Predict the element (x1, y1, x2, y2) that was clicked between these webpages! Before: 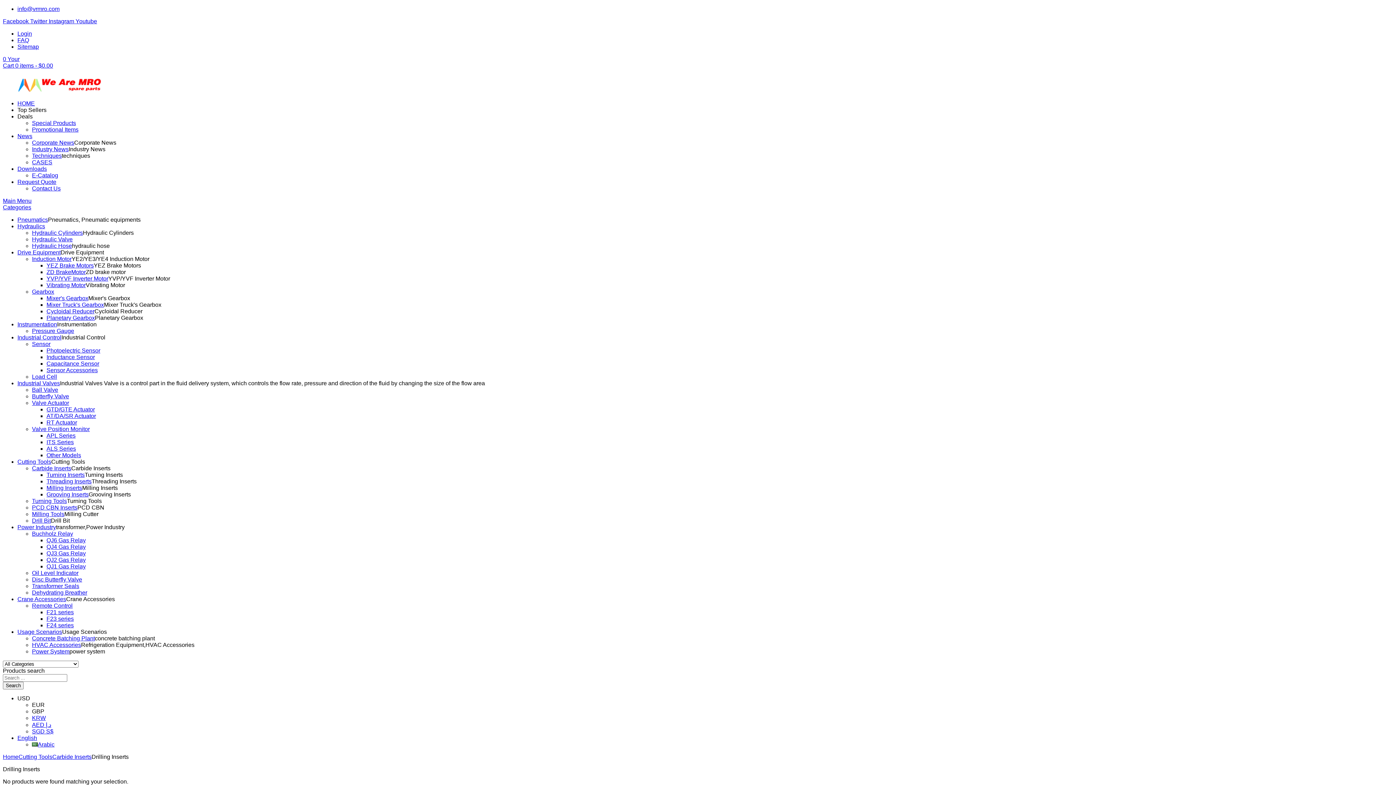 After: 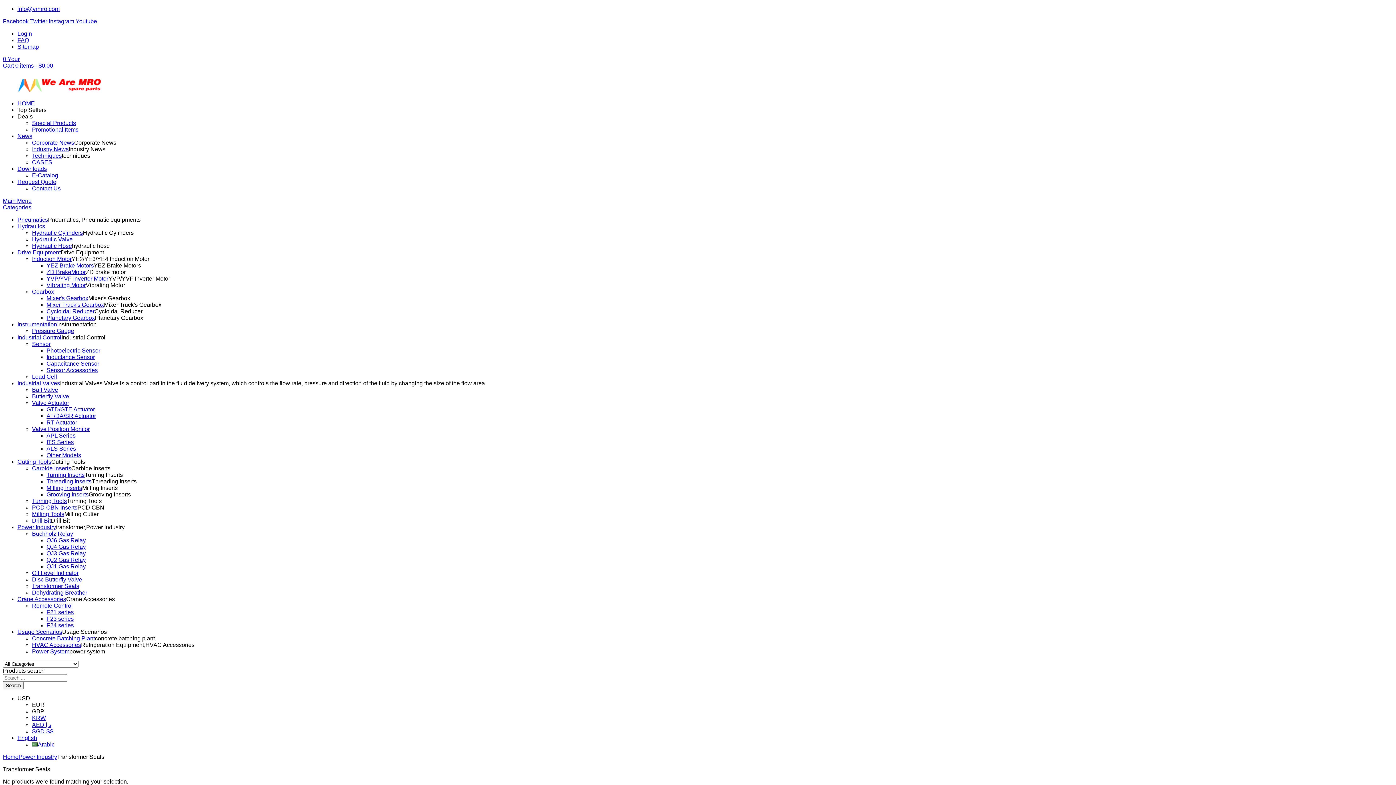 Action: label: Transformer Seals bbox: (32, 583, 79, 589)